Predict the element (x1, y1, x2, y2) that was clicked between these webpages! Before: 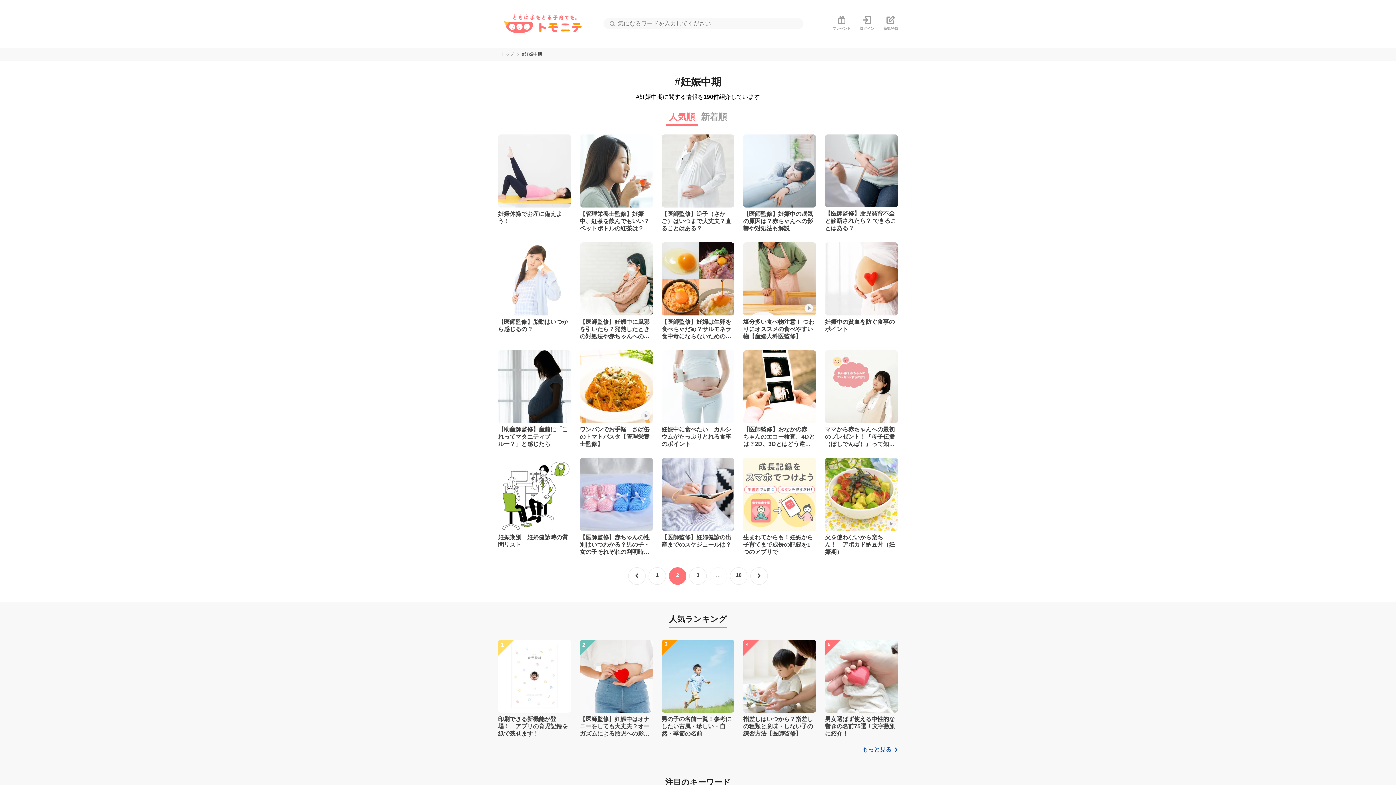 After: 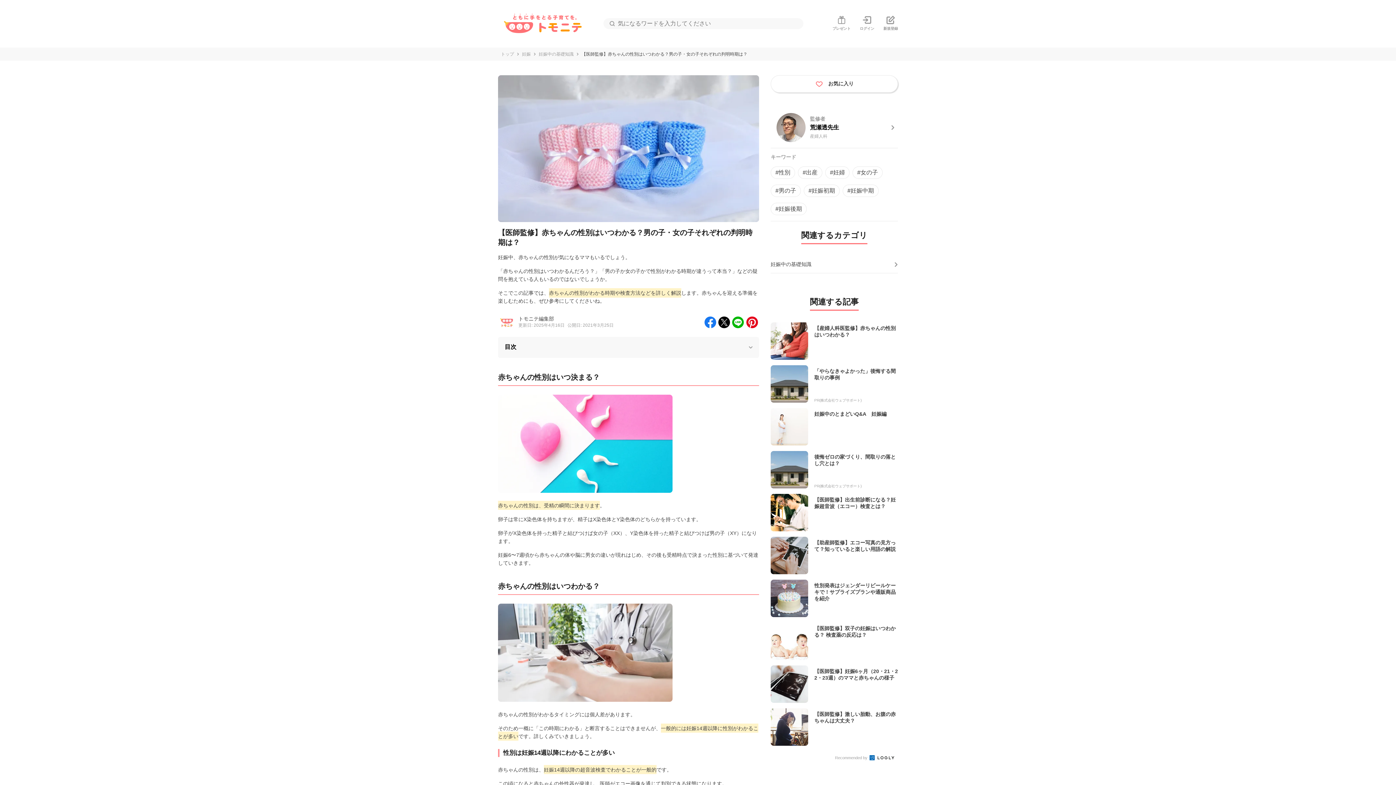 Action: bbox: (579, 458, 652, 556) label: 【医師監修】赤ちゃんの性別はいつわかる？男の子・女の子それぞれの判明時期は？